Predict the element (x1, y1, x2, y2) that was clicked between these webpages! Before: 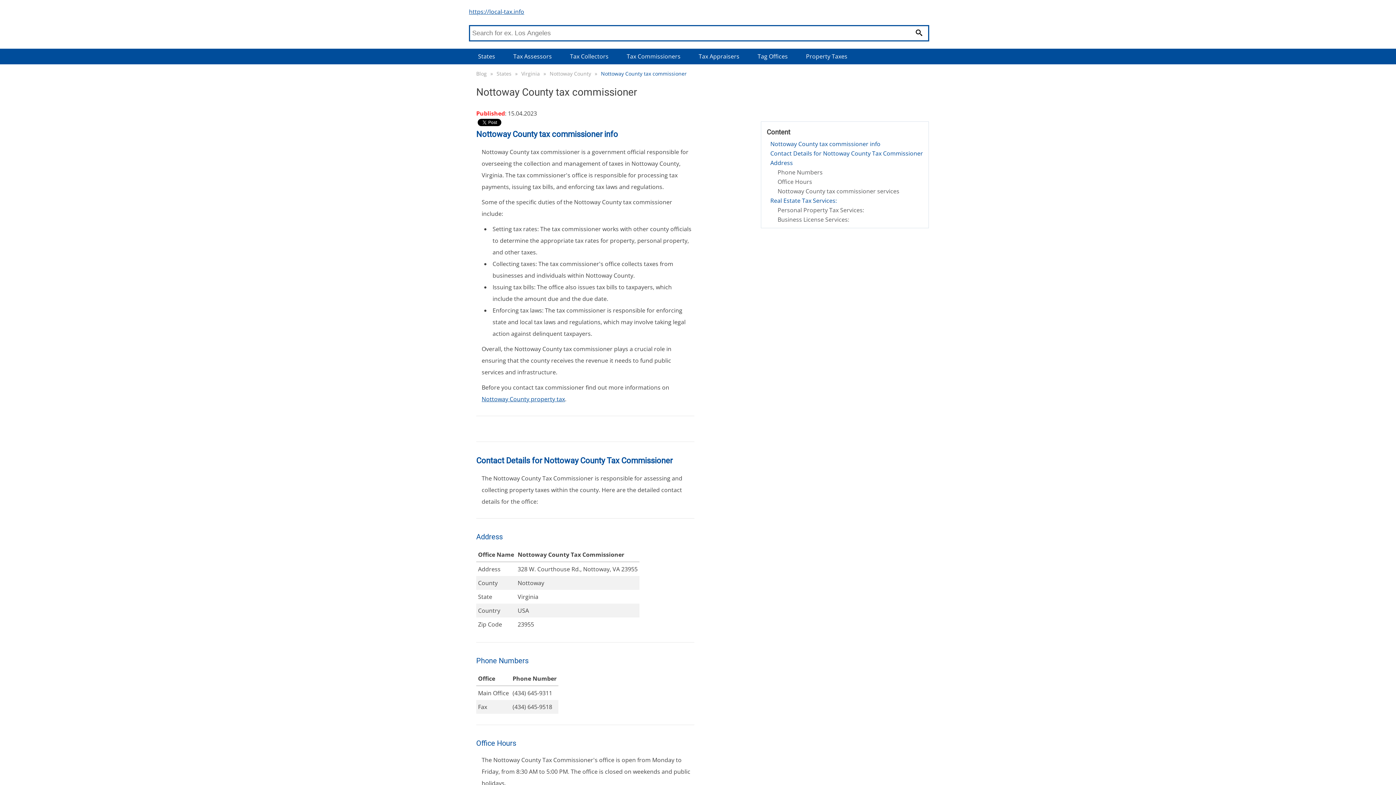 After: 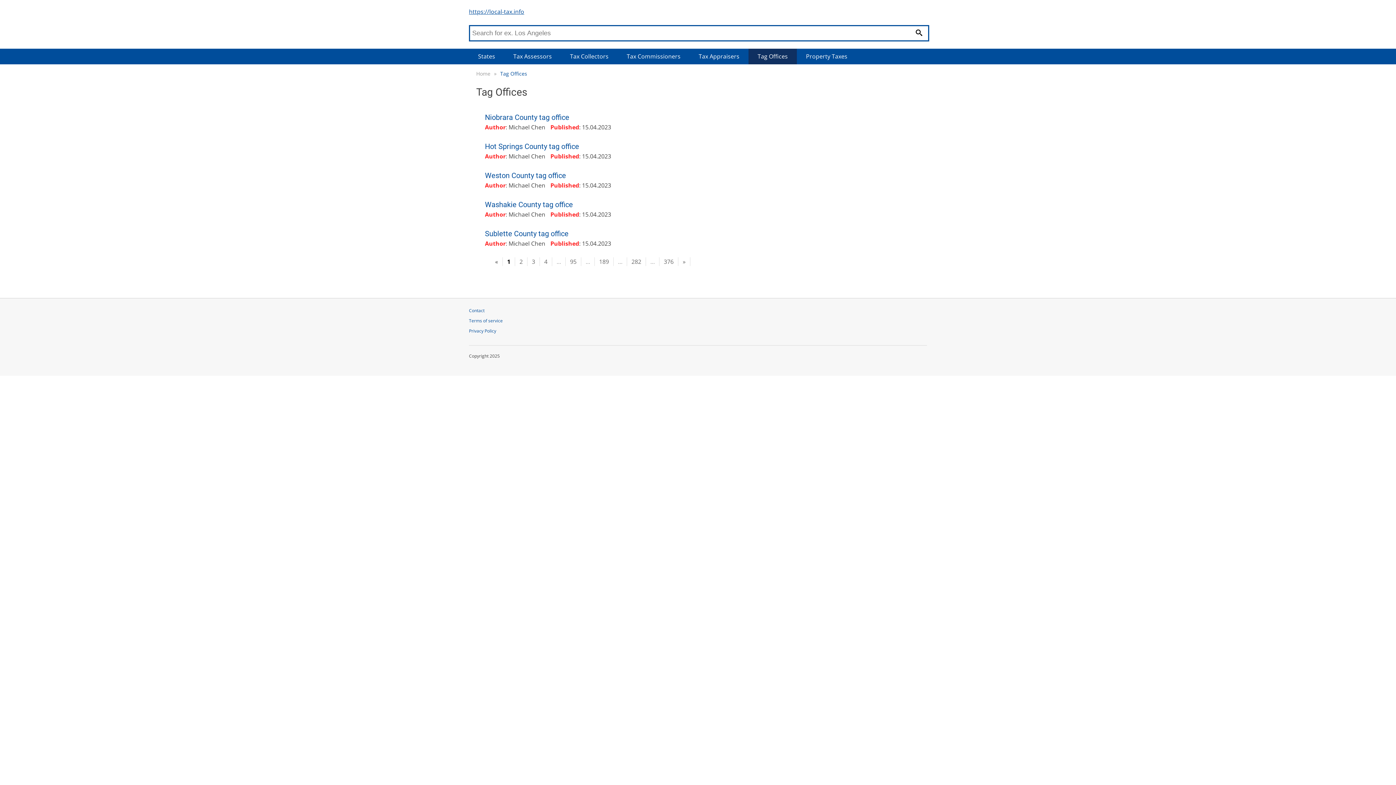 Action: bbox: (748, 48, 797, 64) label: Tag Offices